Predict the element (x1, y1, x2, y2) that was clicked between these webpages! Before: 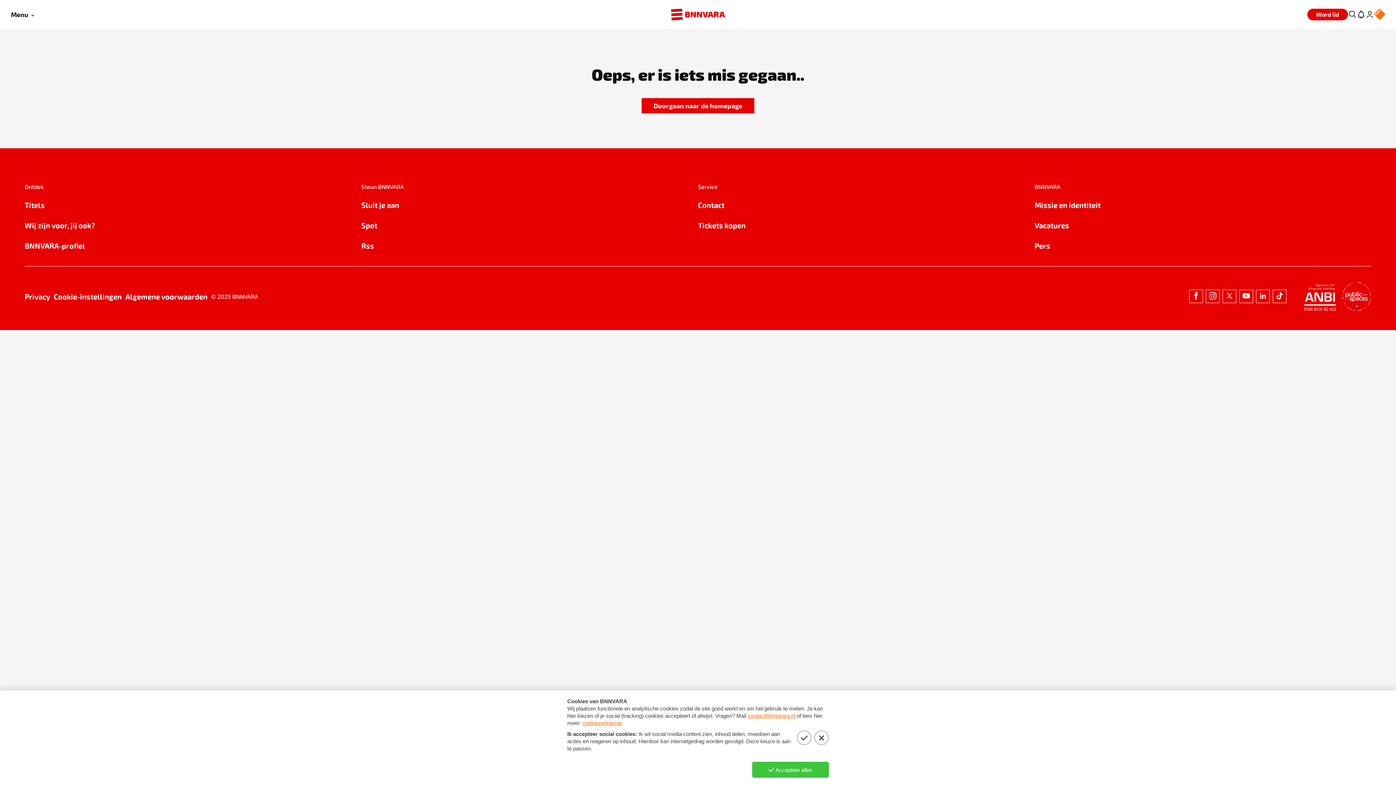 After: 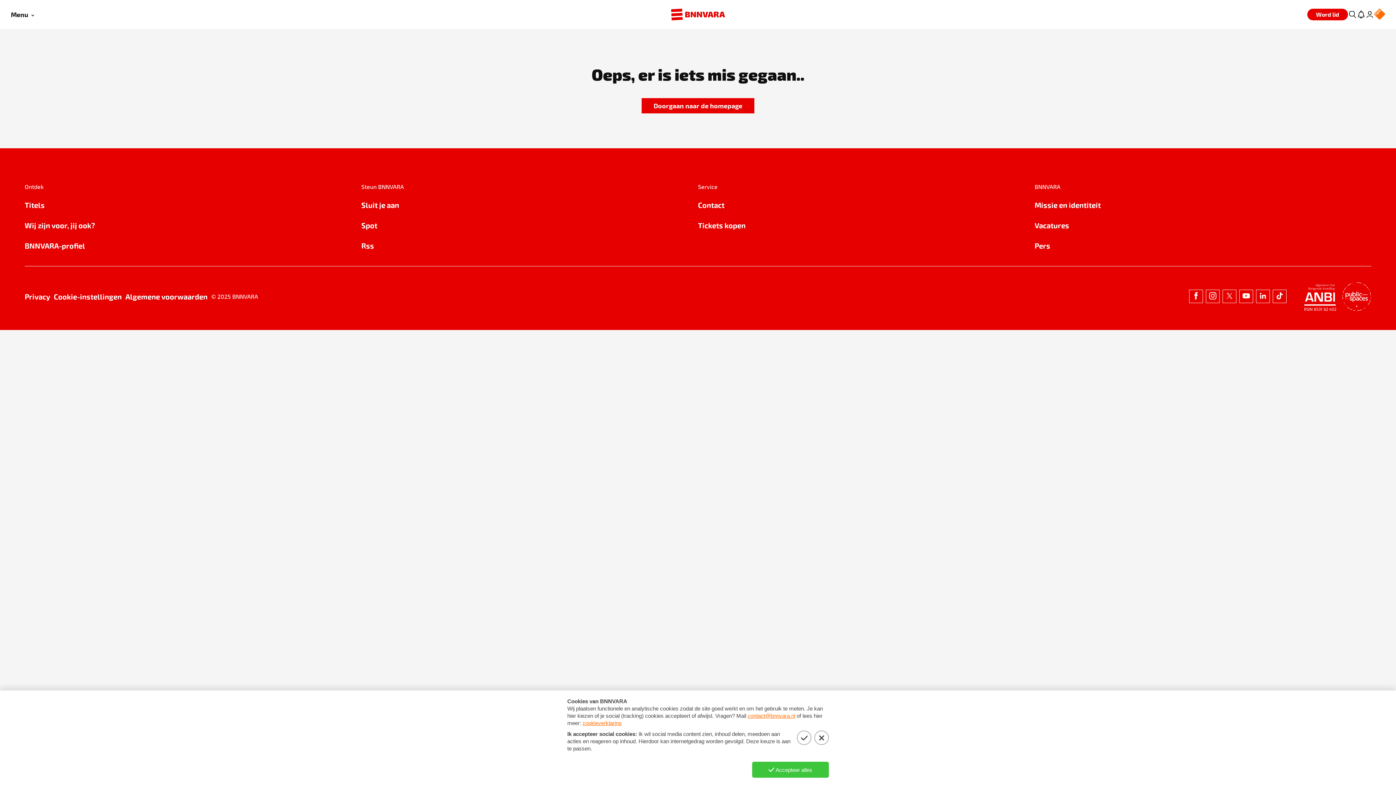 Action: bbox: (24, 219, 361, 231) label: Wij zijn voor, jij ook?